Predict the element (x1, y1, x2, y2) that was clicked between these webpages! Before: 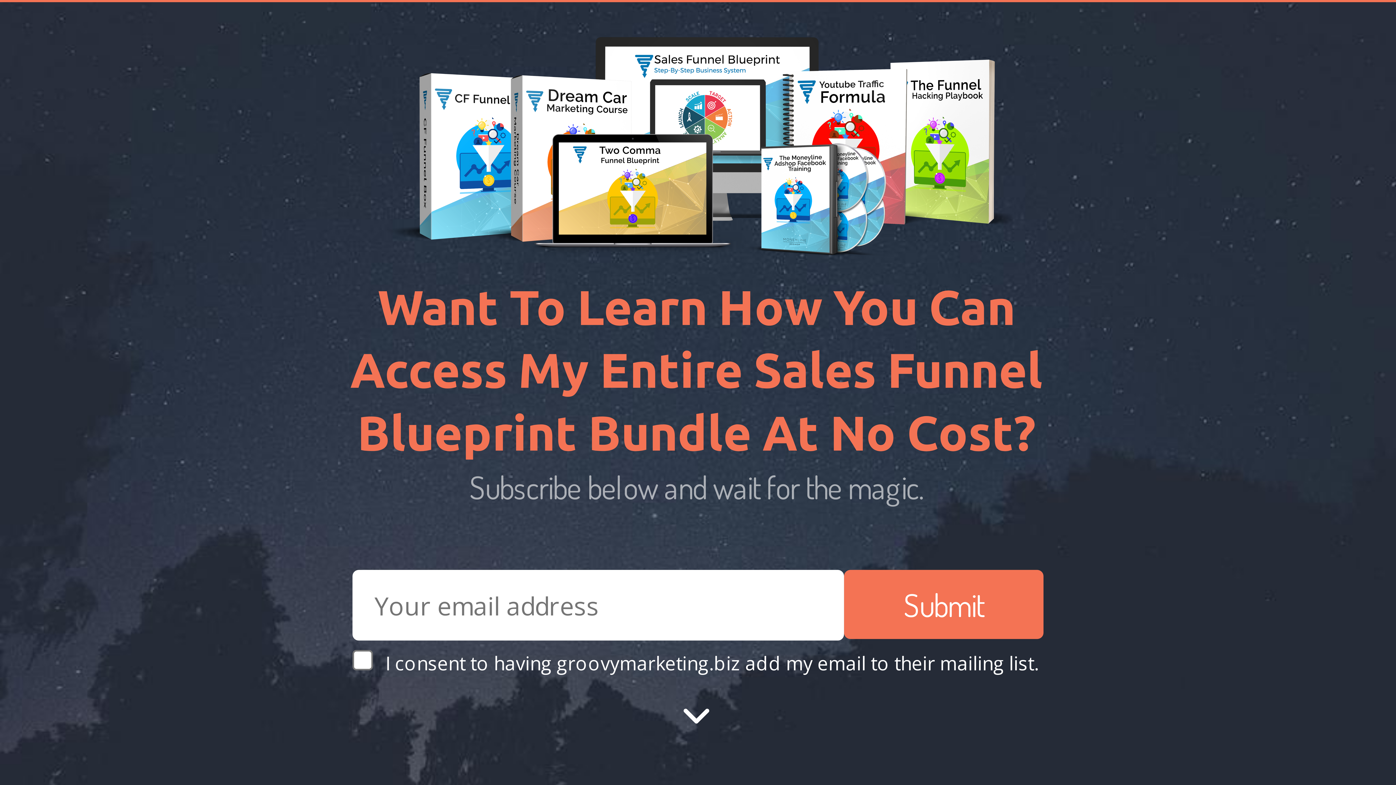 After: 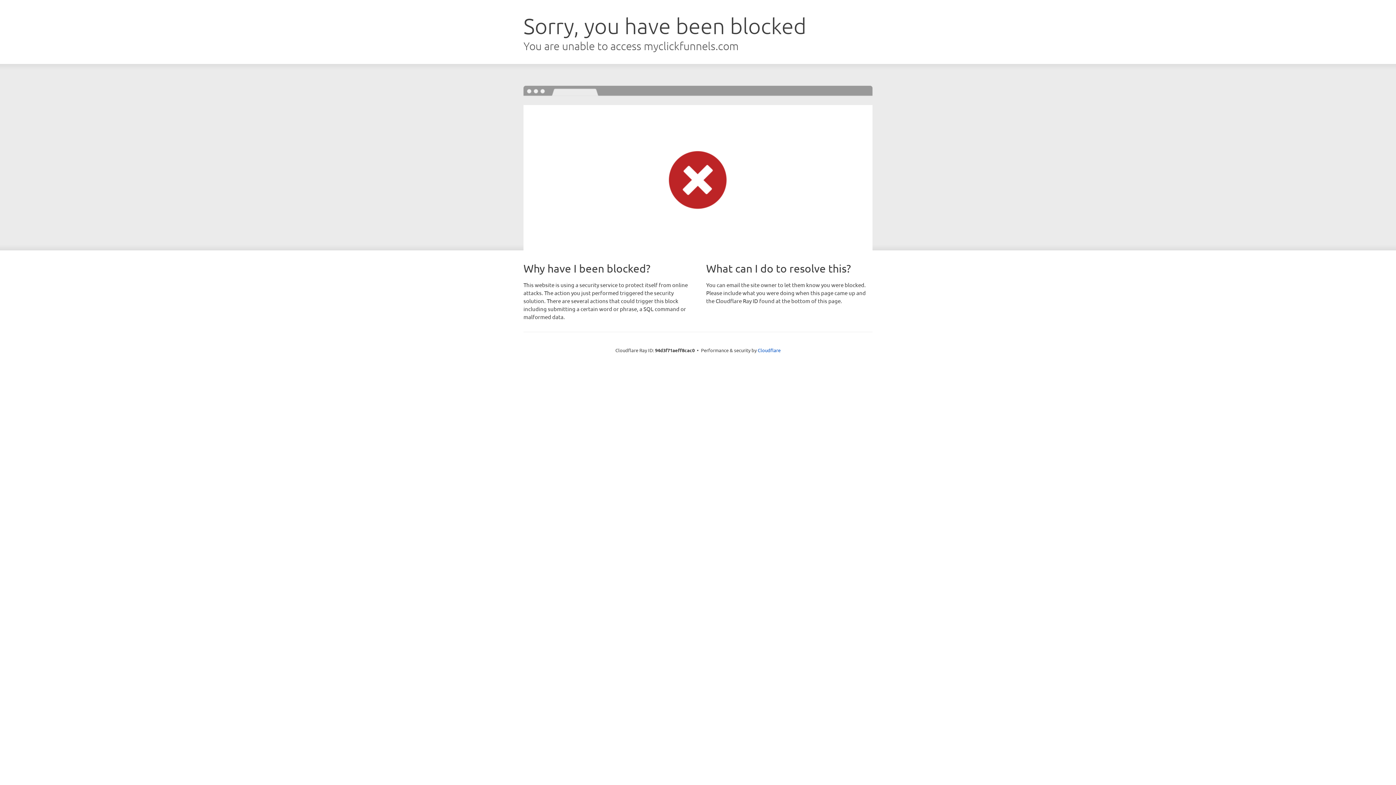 Action: bbox: (790, 771, 860, 780) label: http://bit.ly/2p11Ank